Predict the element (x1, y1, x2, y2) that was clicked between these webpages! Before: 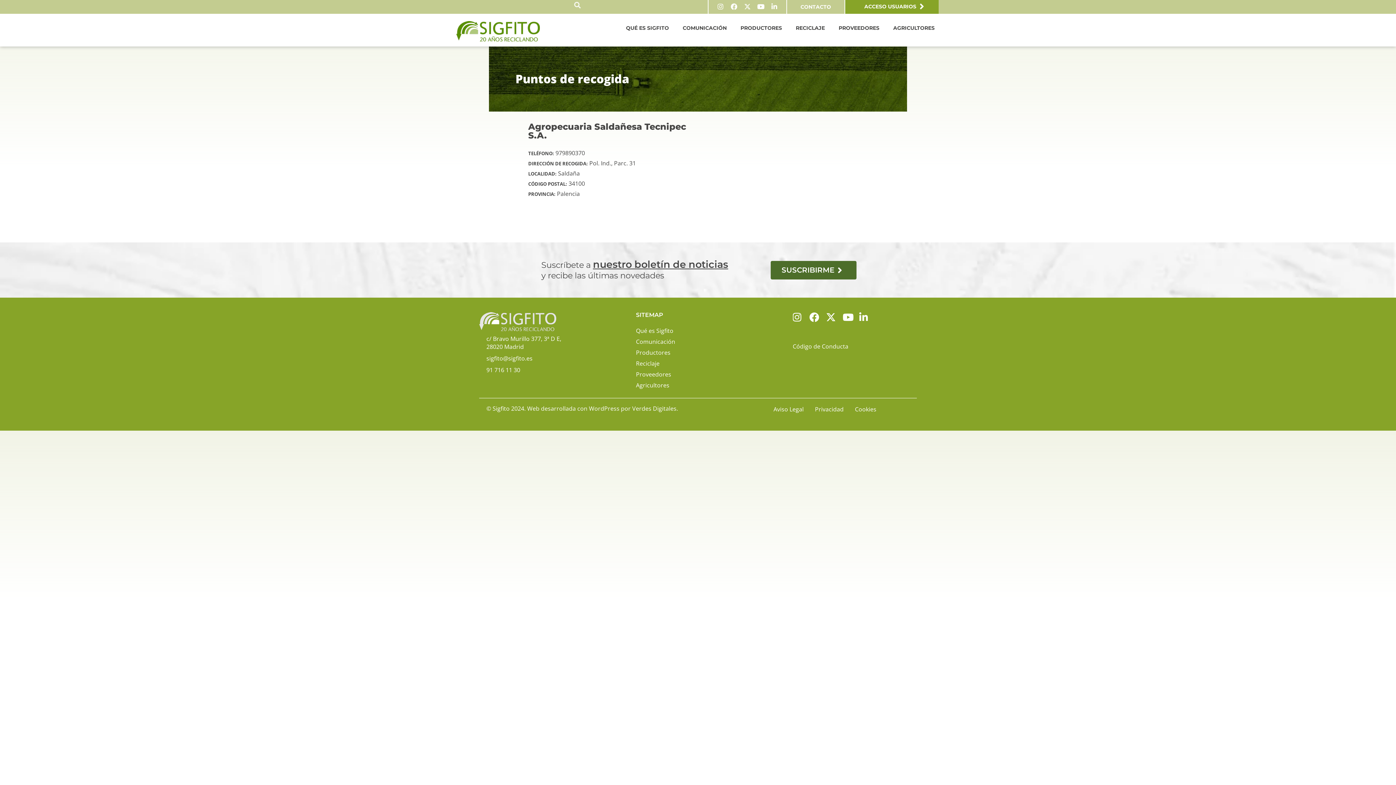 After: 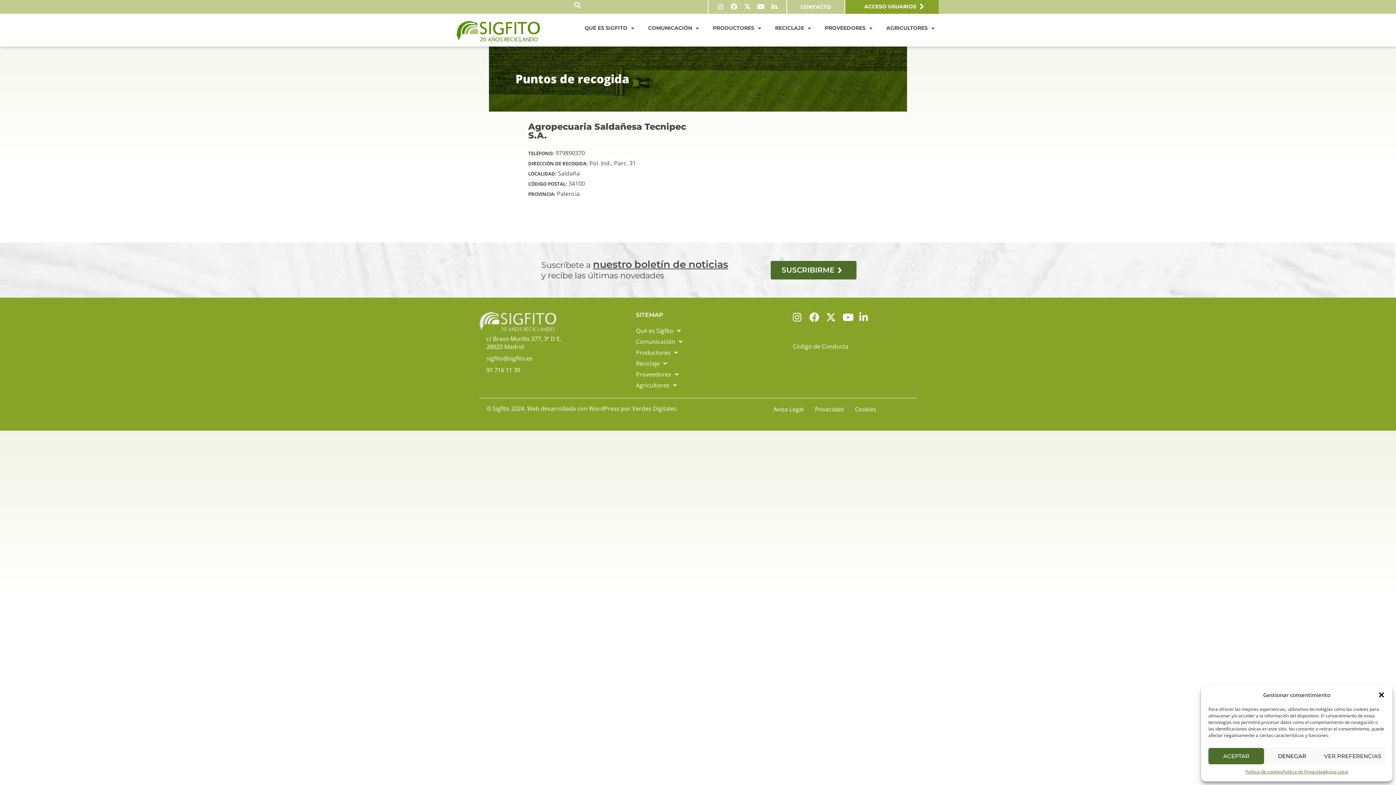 Action: label: Agricultores bbox: (636, 380, 706, 390)